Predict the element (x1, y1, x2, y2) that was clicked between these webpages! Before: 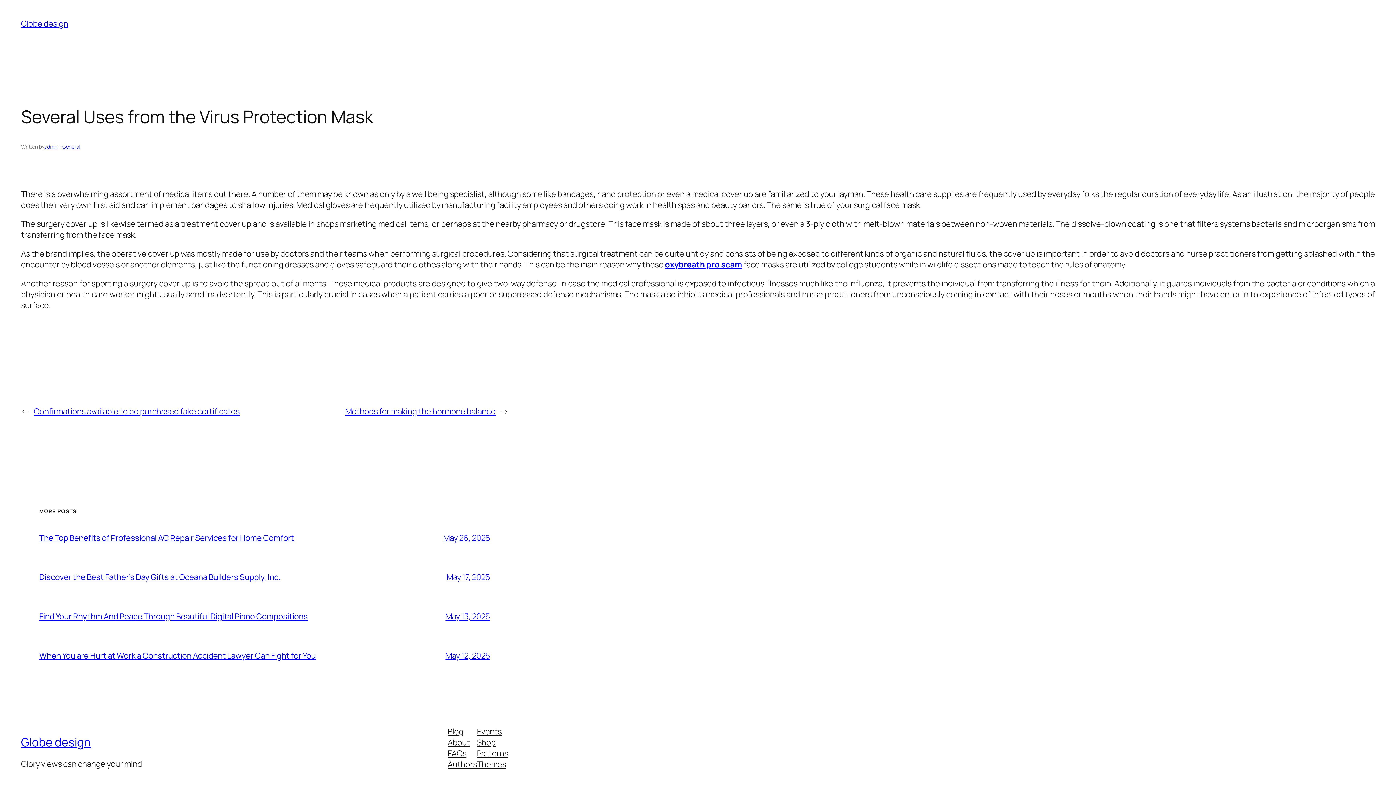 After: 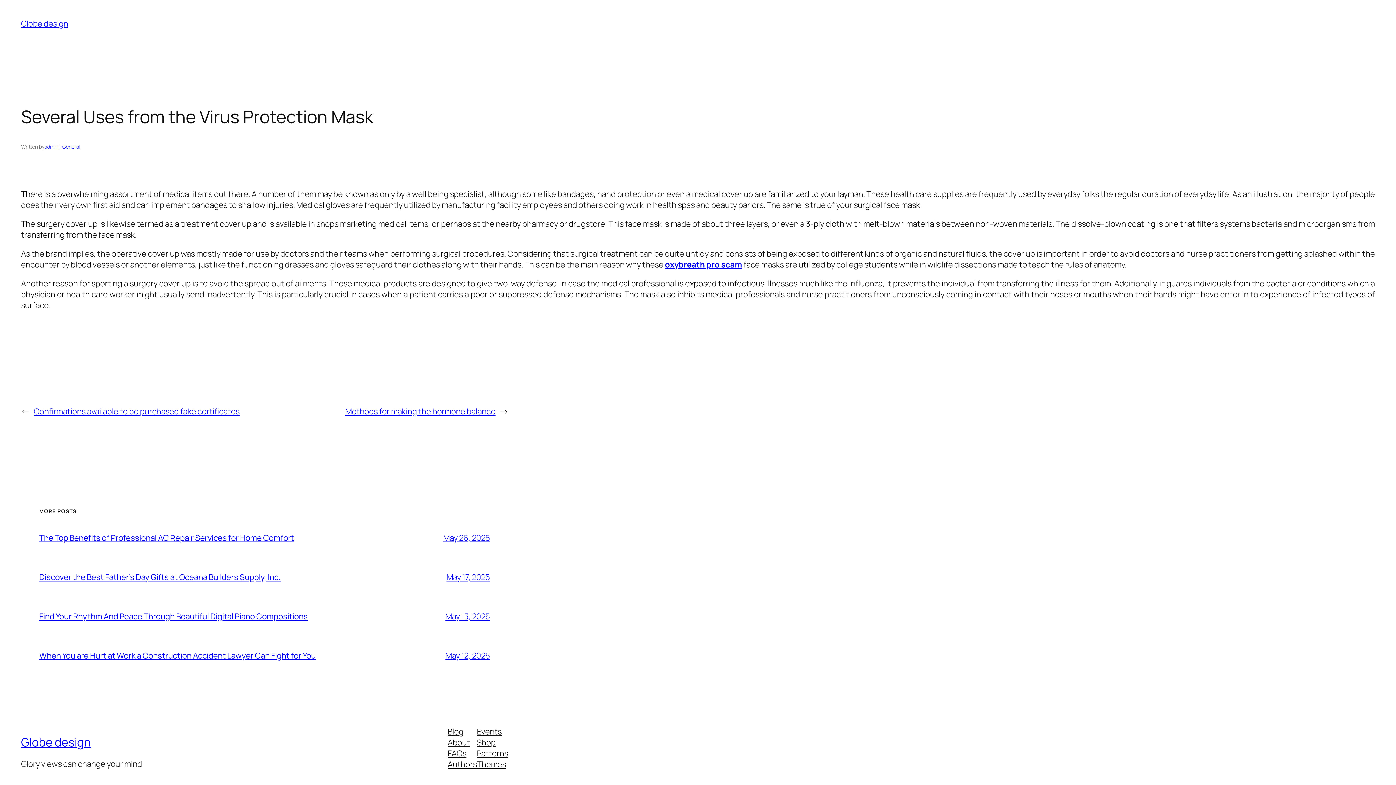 Action: label: Blog bbox: (447, 726, 463, 737)